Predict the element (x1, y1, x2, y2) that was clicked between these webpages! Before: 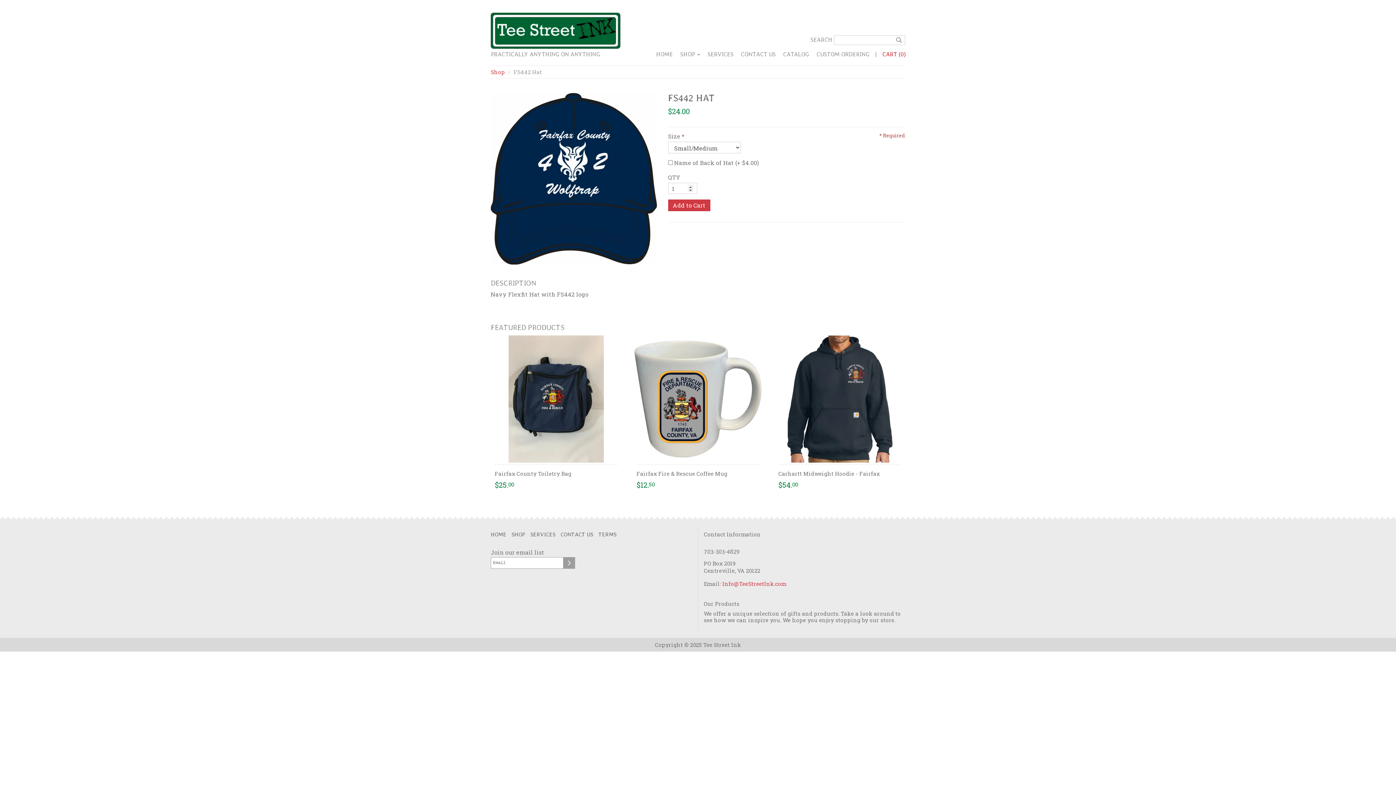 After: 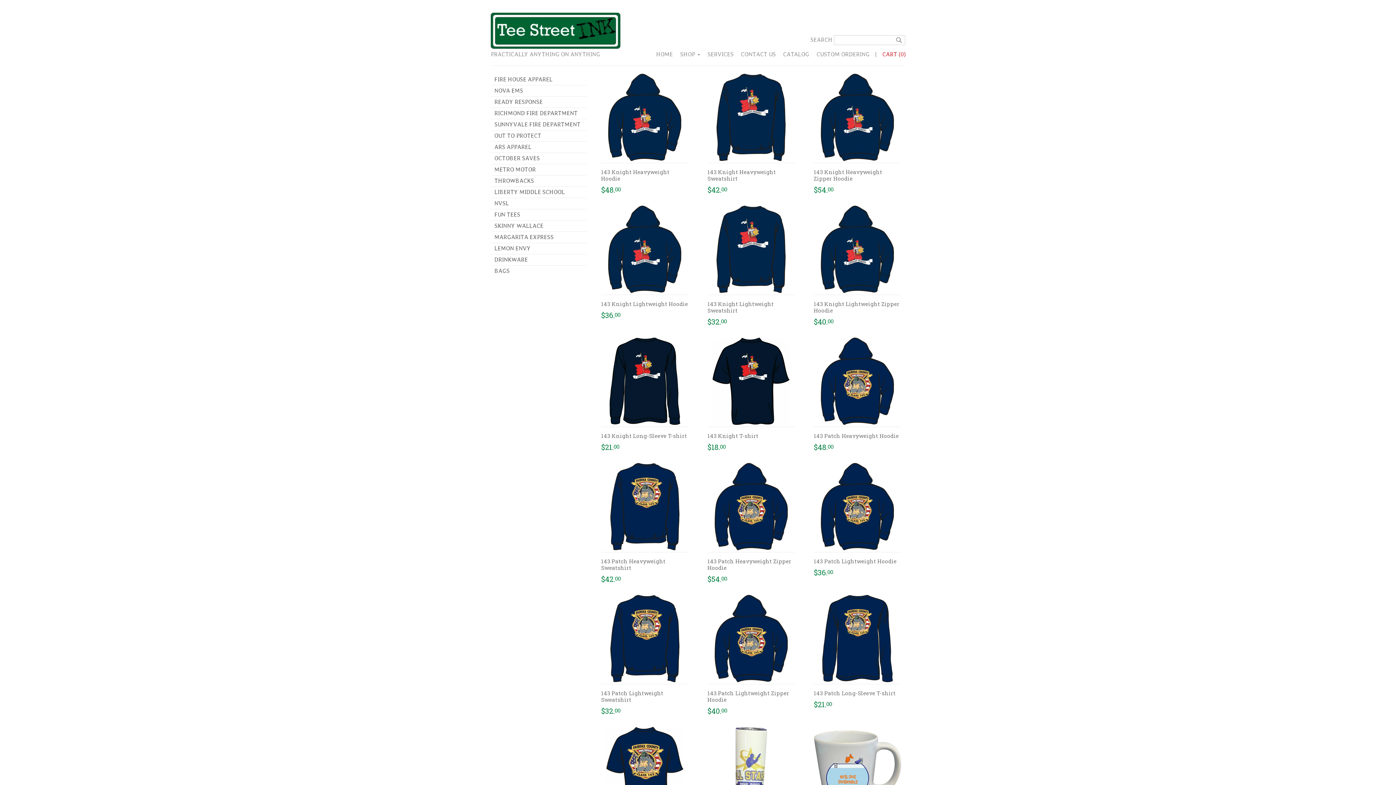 Action: bbox: (511, 528, 529, 541) label: SHOP